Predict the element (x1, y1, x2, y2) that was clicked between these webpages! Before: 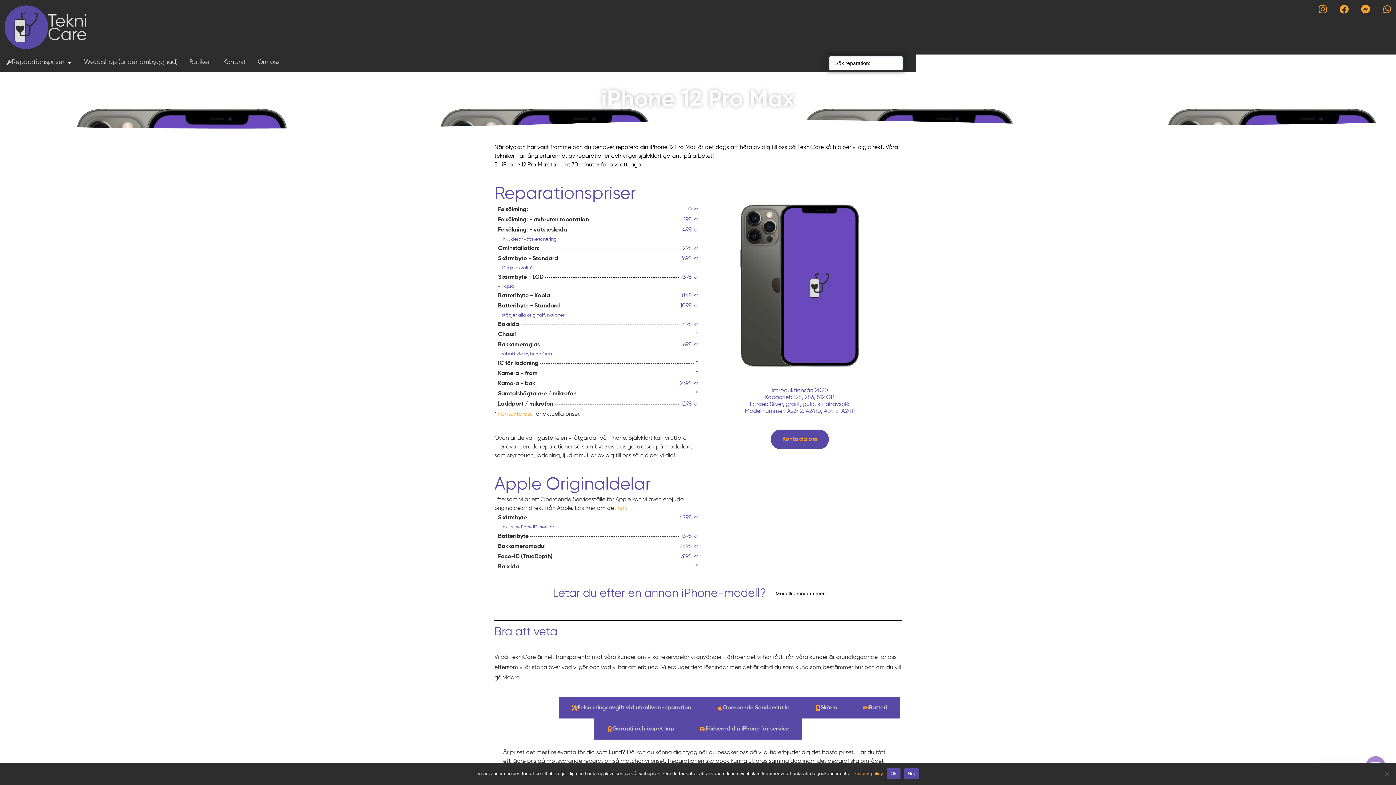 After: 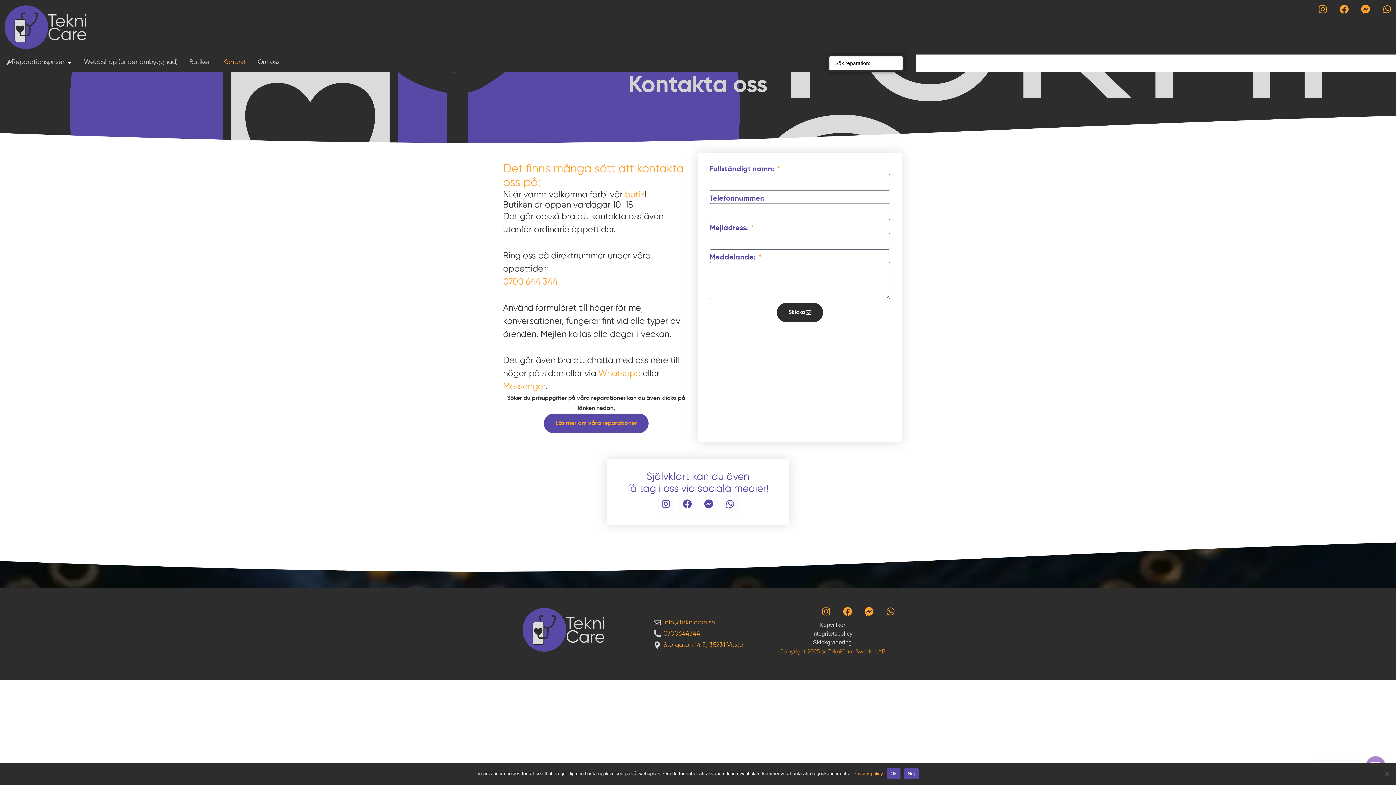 Action: label: Kontakta oss bbox: (498, 411, 532, 417)